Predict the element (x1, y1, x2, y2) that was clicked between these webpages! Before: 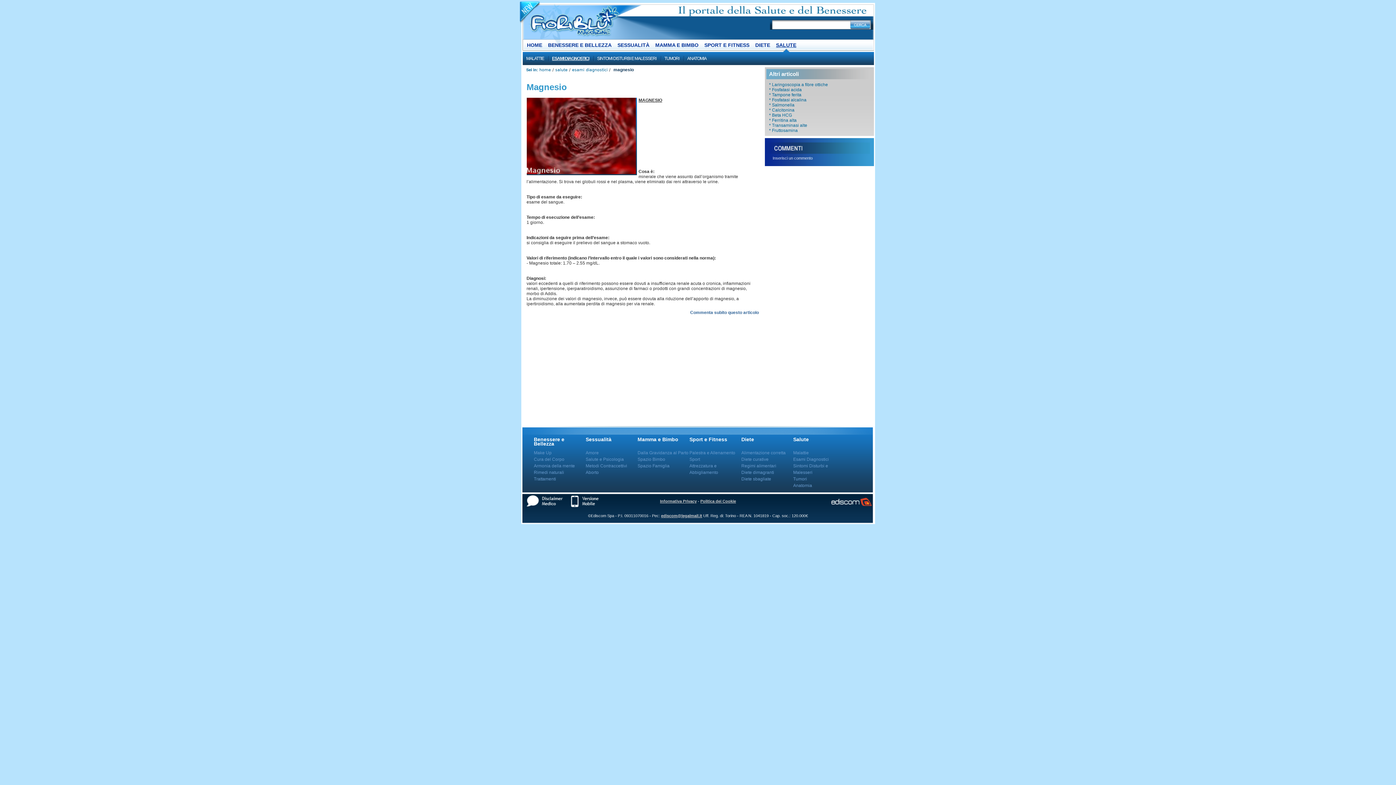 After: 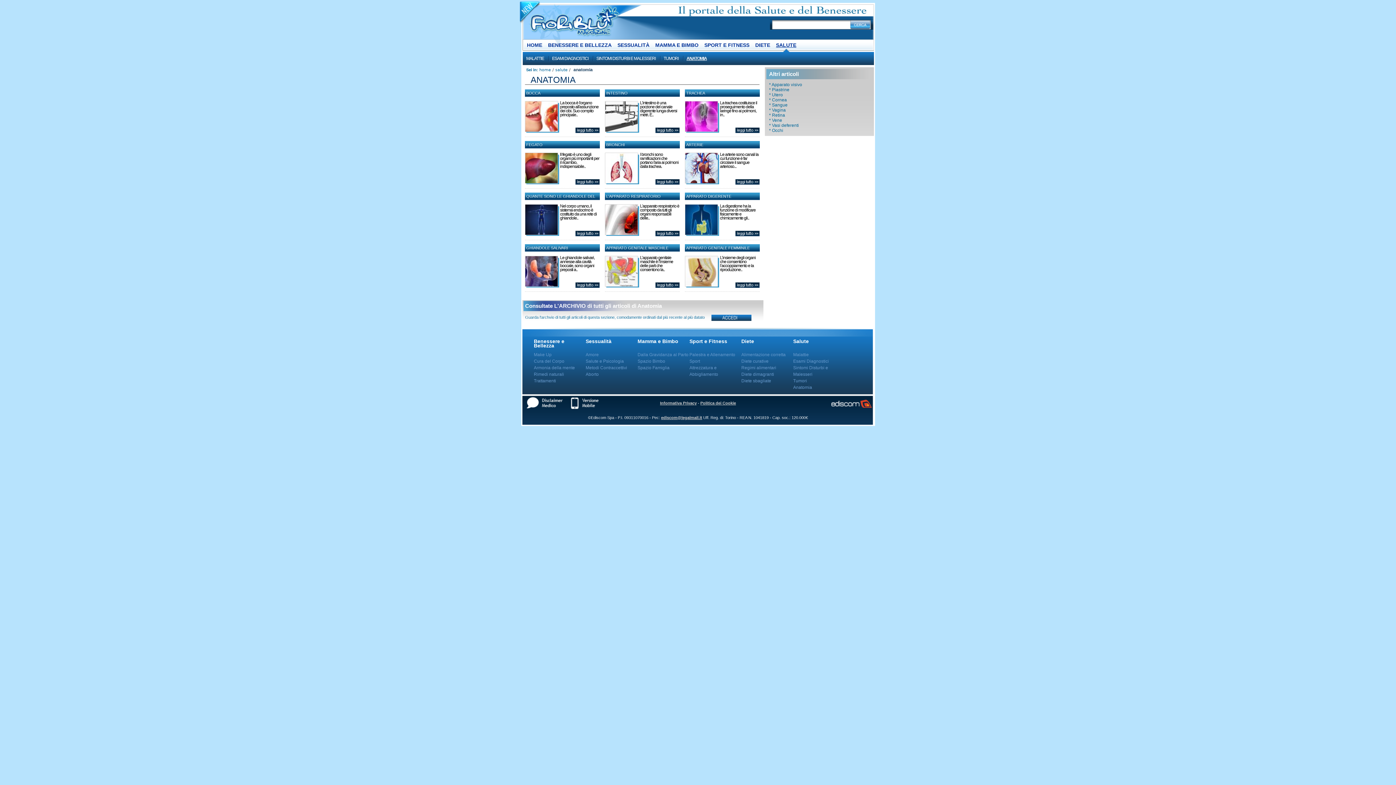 Action: bbox: (687, 56, 706, 61) label: ANATOMIA